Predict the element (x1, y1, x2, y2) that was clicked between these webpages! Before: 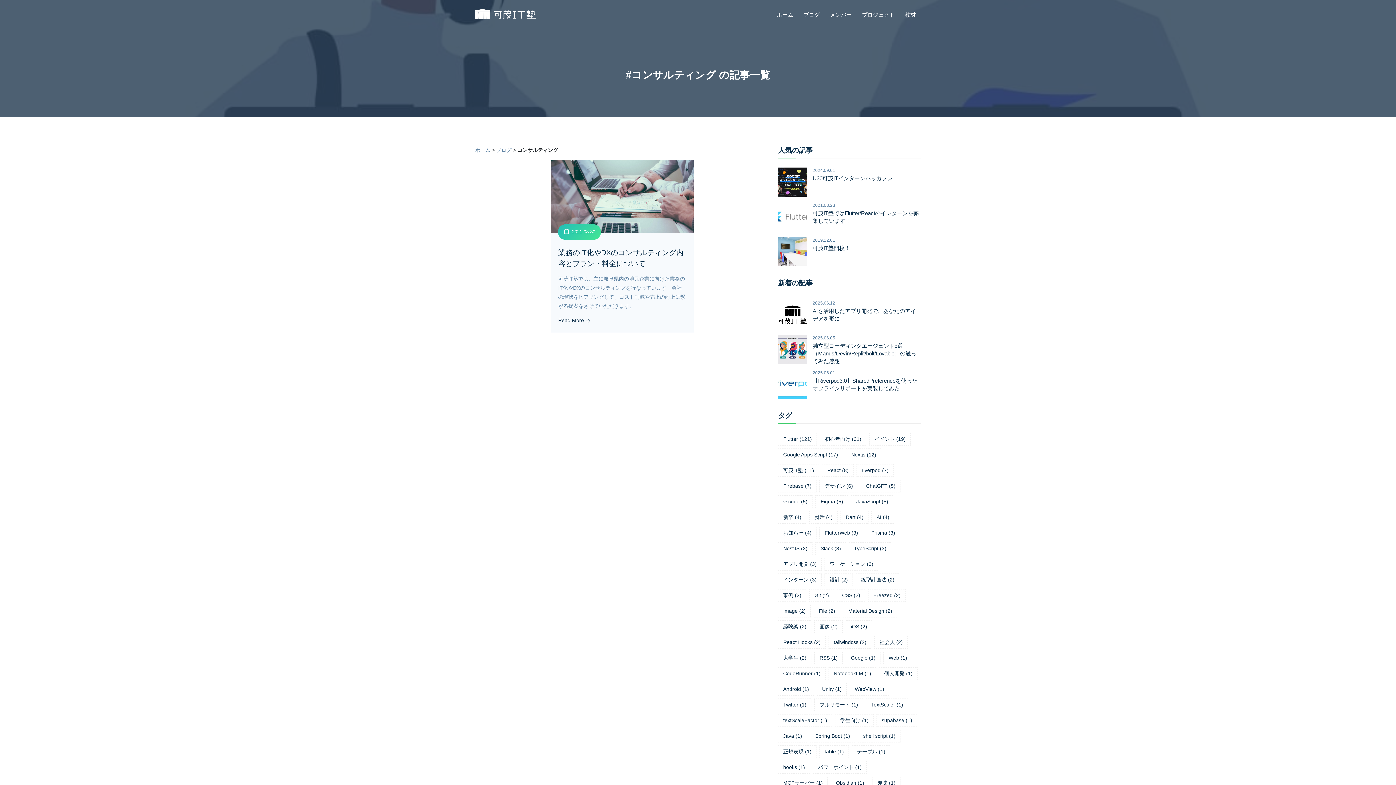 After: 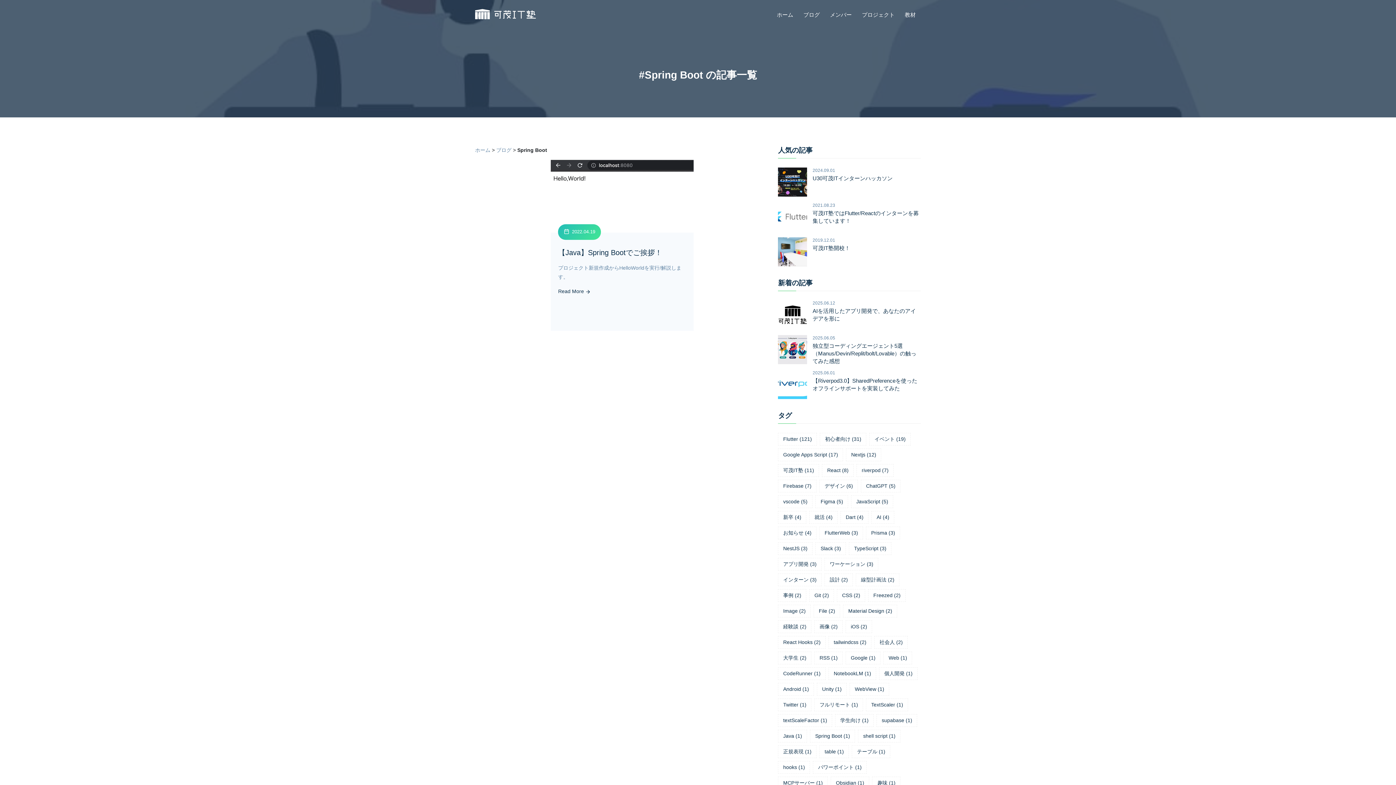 Action: bbox: (810, 730, 855, 742) label: Spring Boot (1)